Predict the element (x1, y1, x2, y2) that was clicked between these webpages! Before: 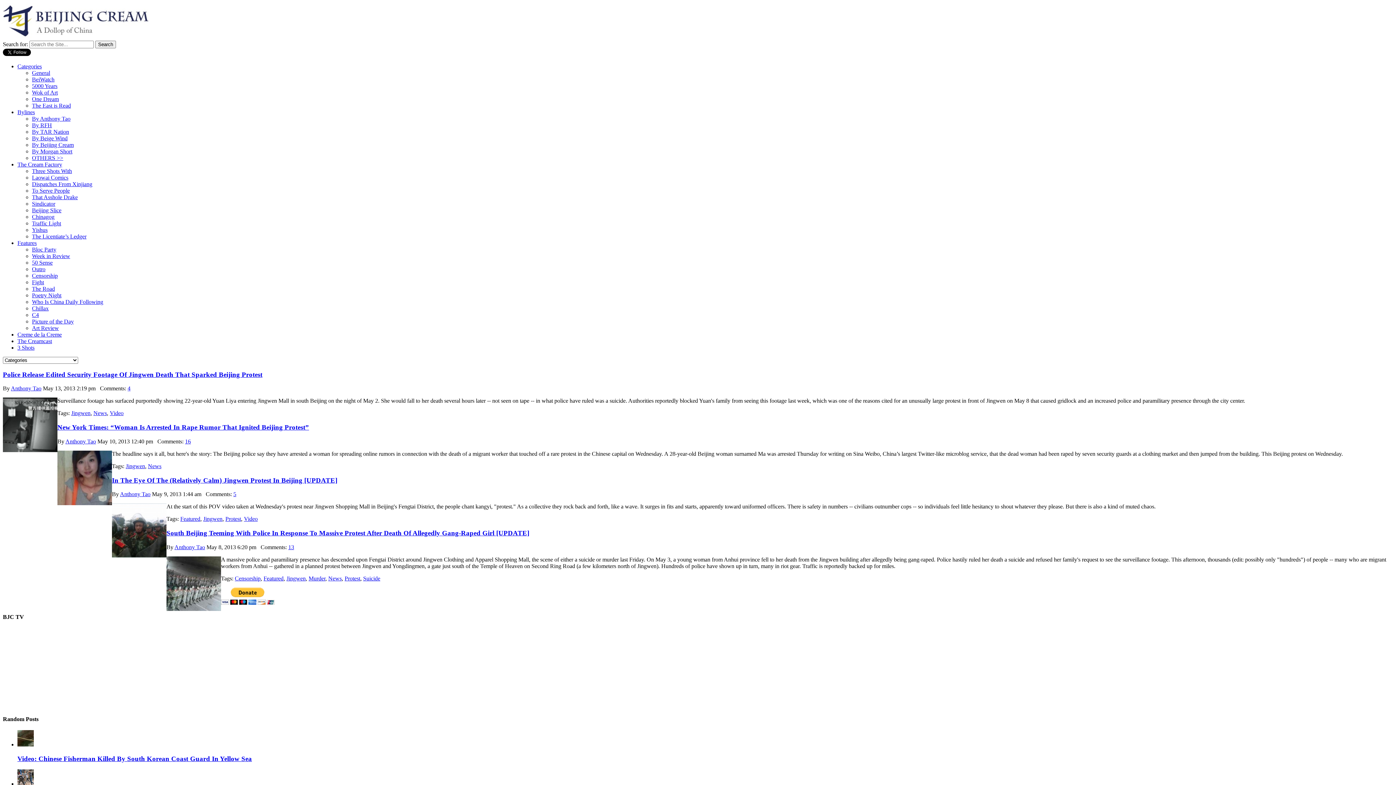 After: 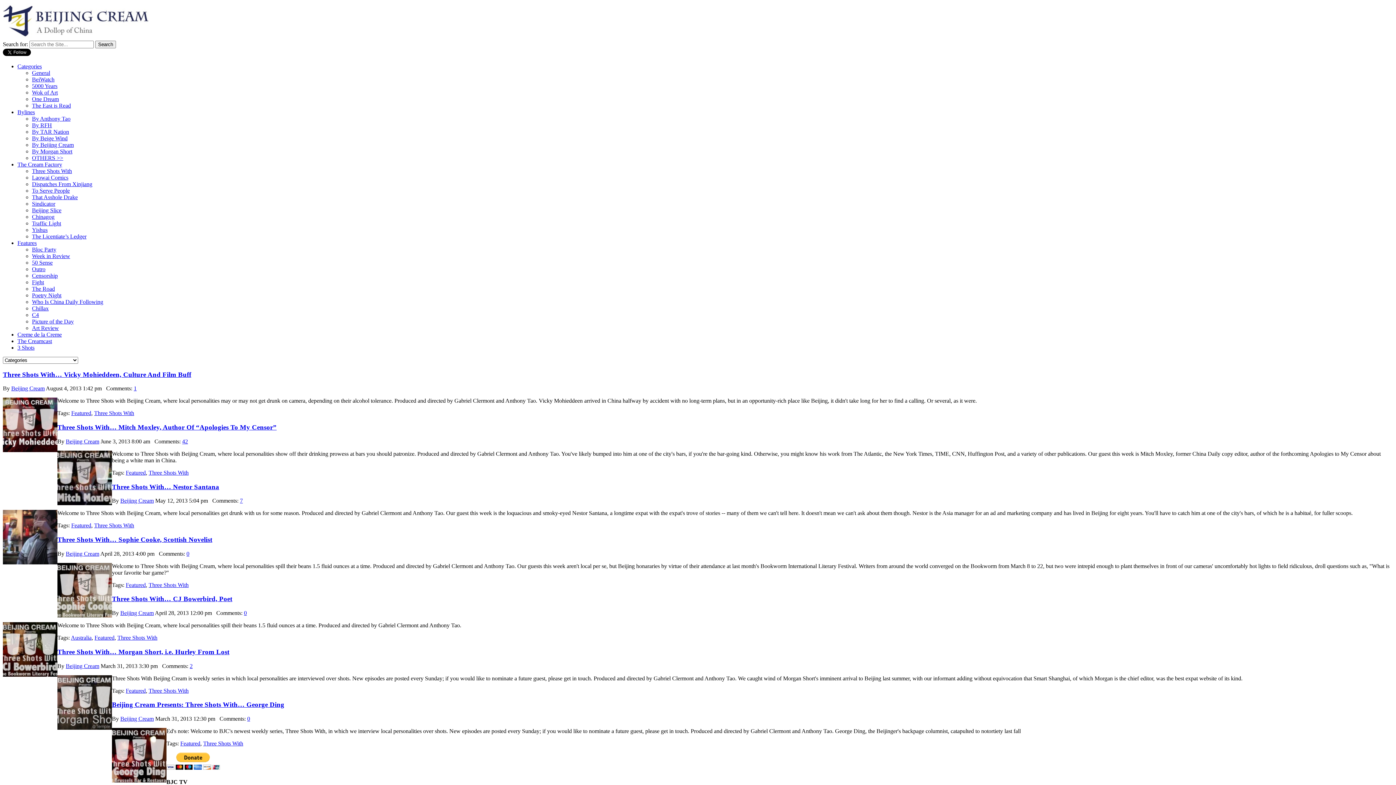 Action: label: Three Shots With bbox: (32, 168, 72, 174)